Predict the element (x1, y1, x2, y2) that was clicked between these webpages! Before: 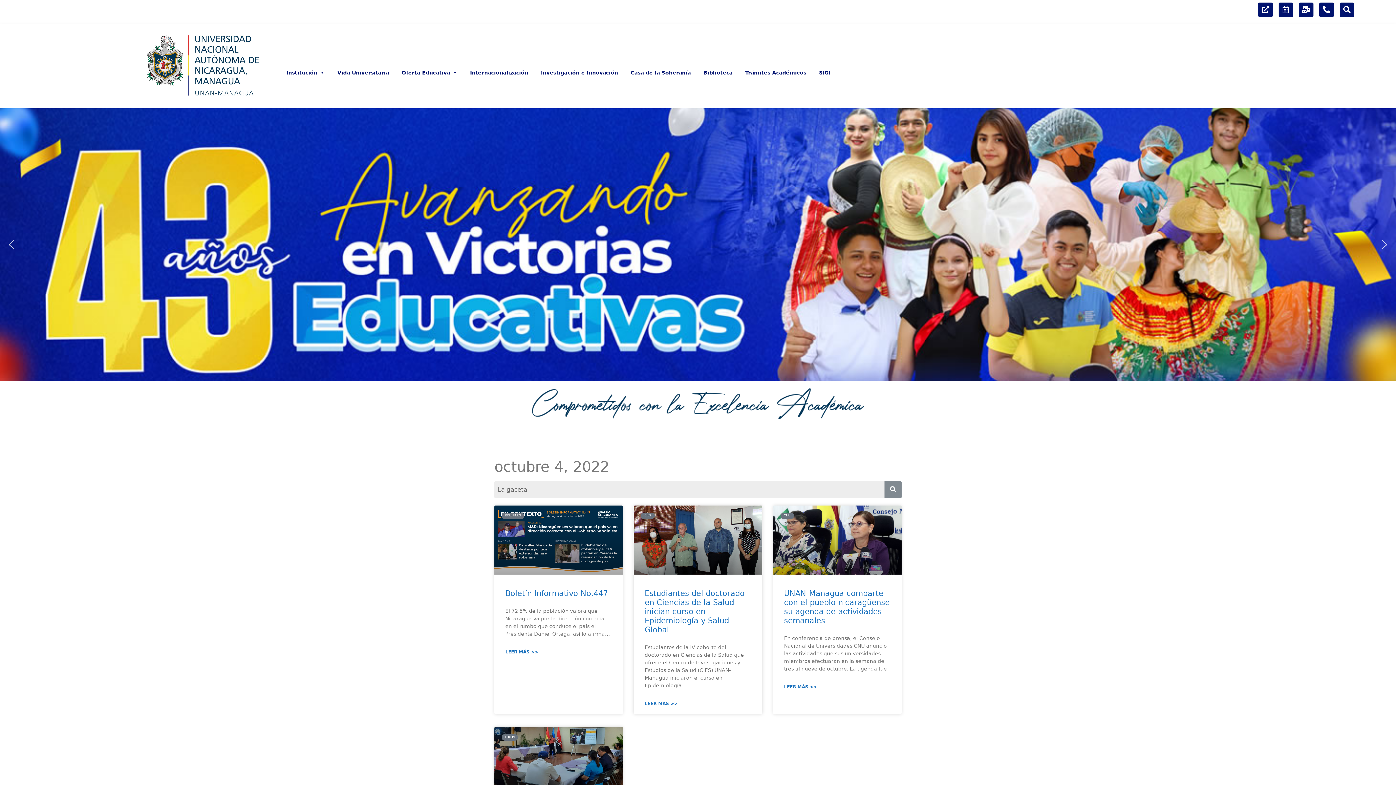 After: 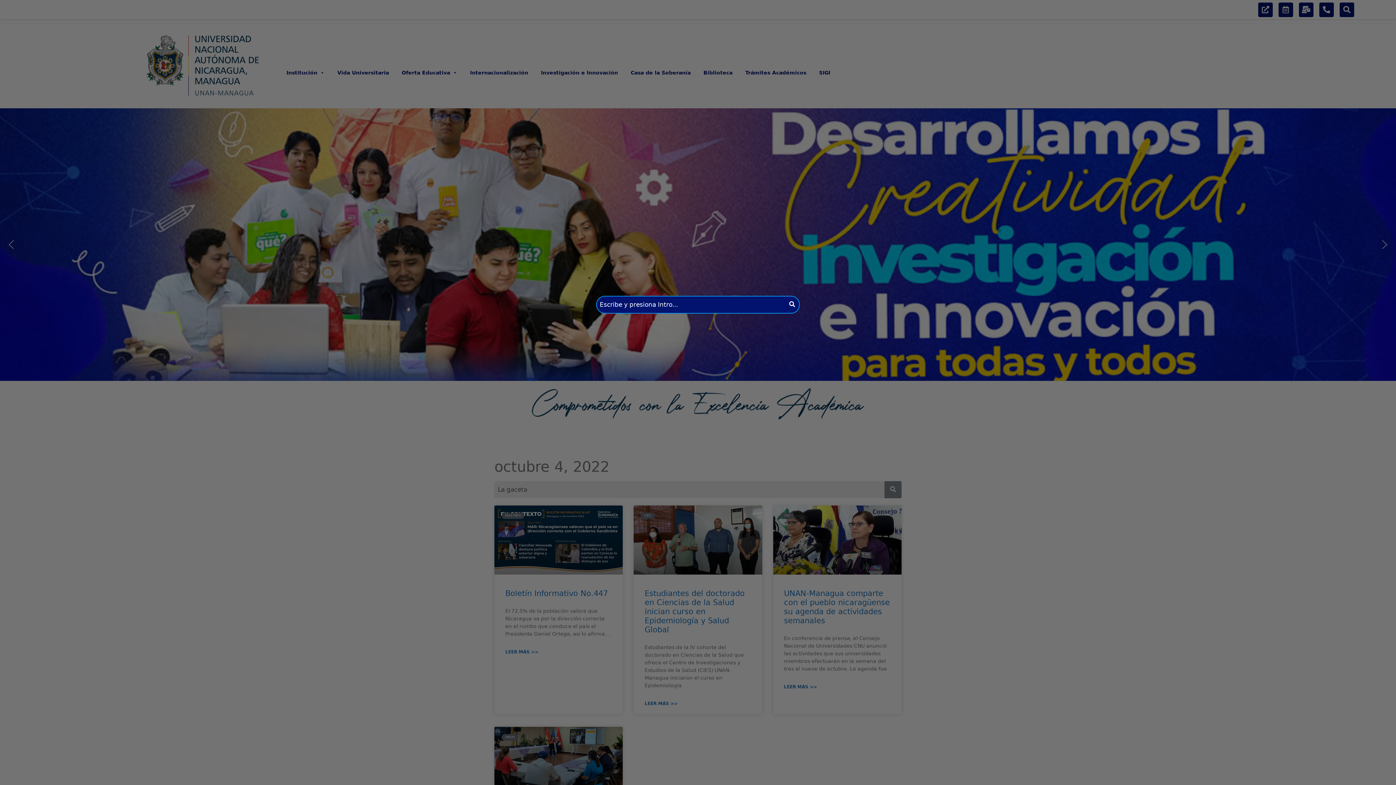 Action: bbox: (1340, 2, 1354, 17) label: Search